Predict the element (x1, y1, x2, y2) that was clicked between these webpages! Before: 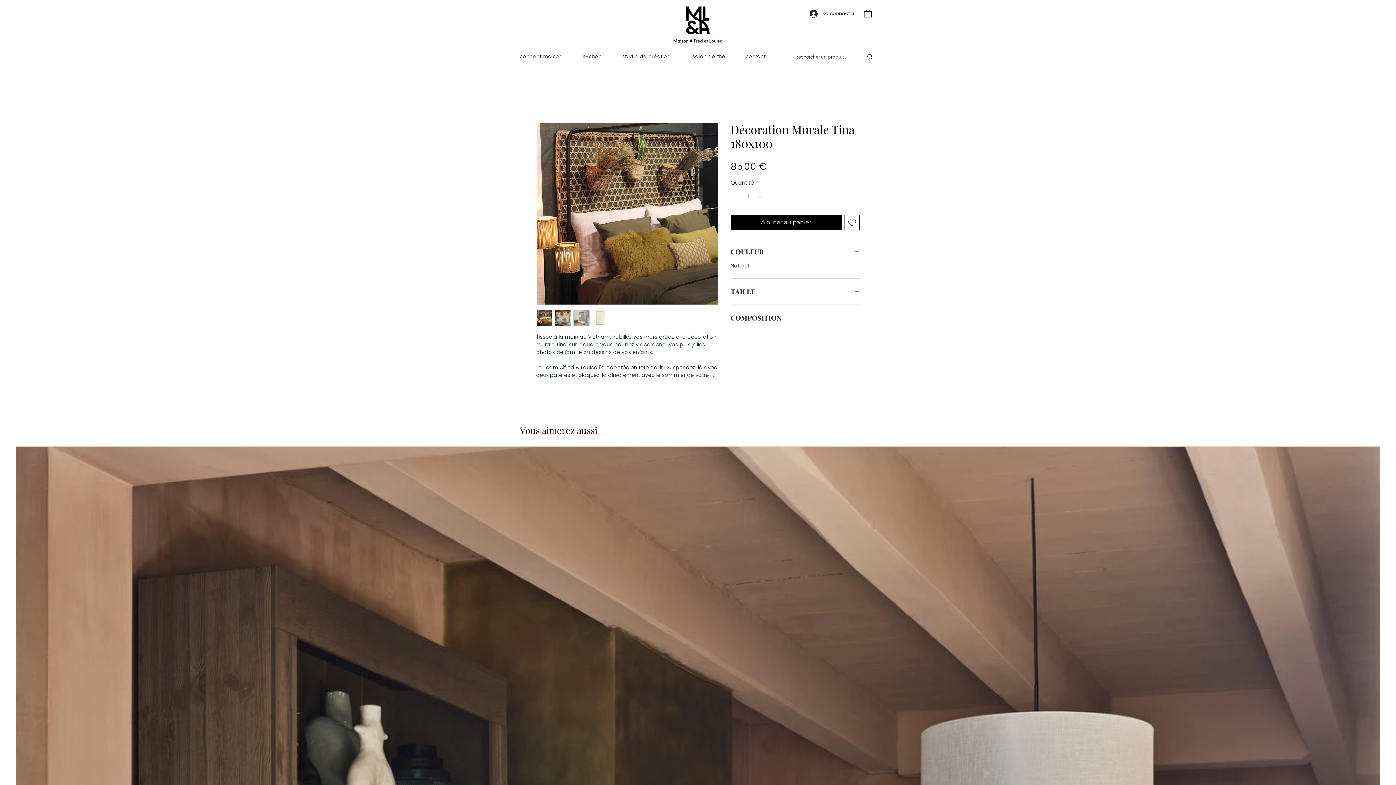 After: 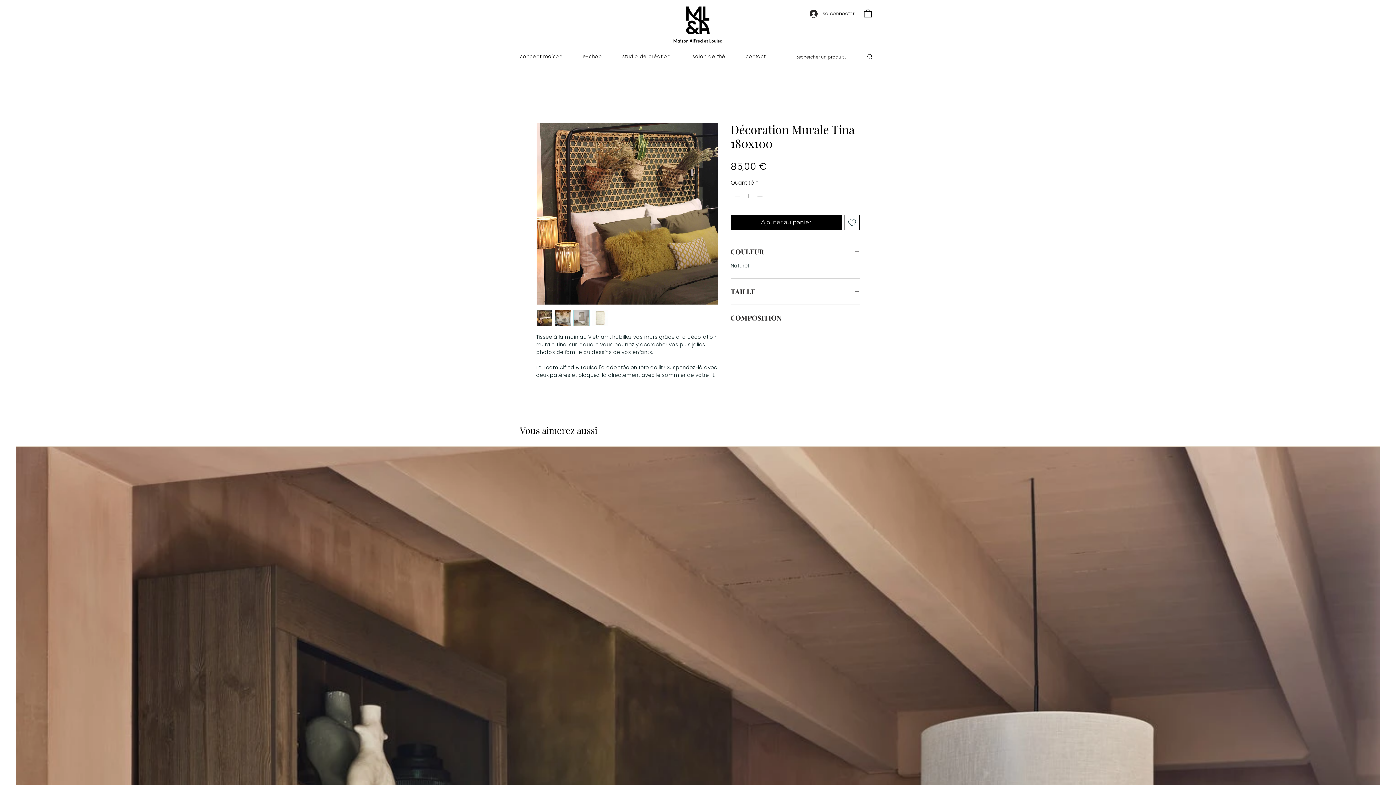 Action: bbox: (536, 309, 552, 326)